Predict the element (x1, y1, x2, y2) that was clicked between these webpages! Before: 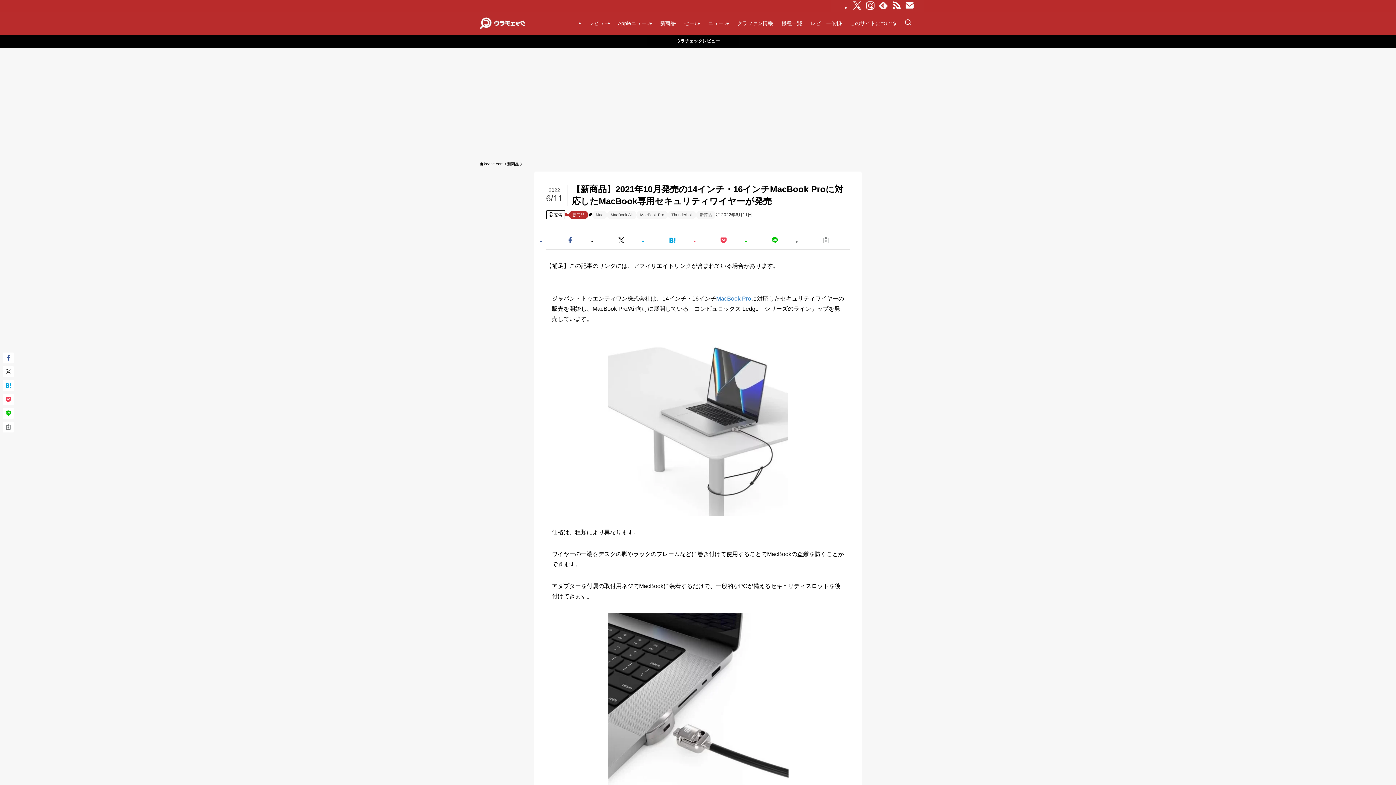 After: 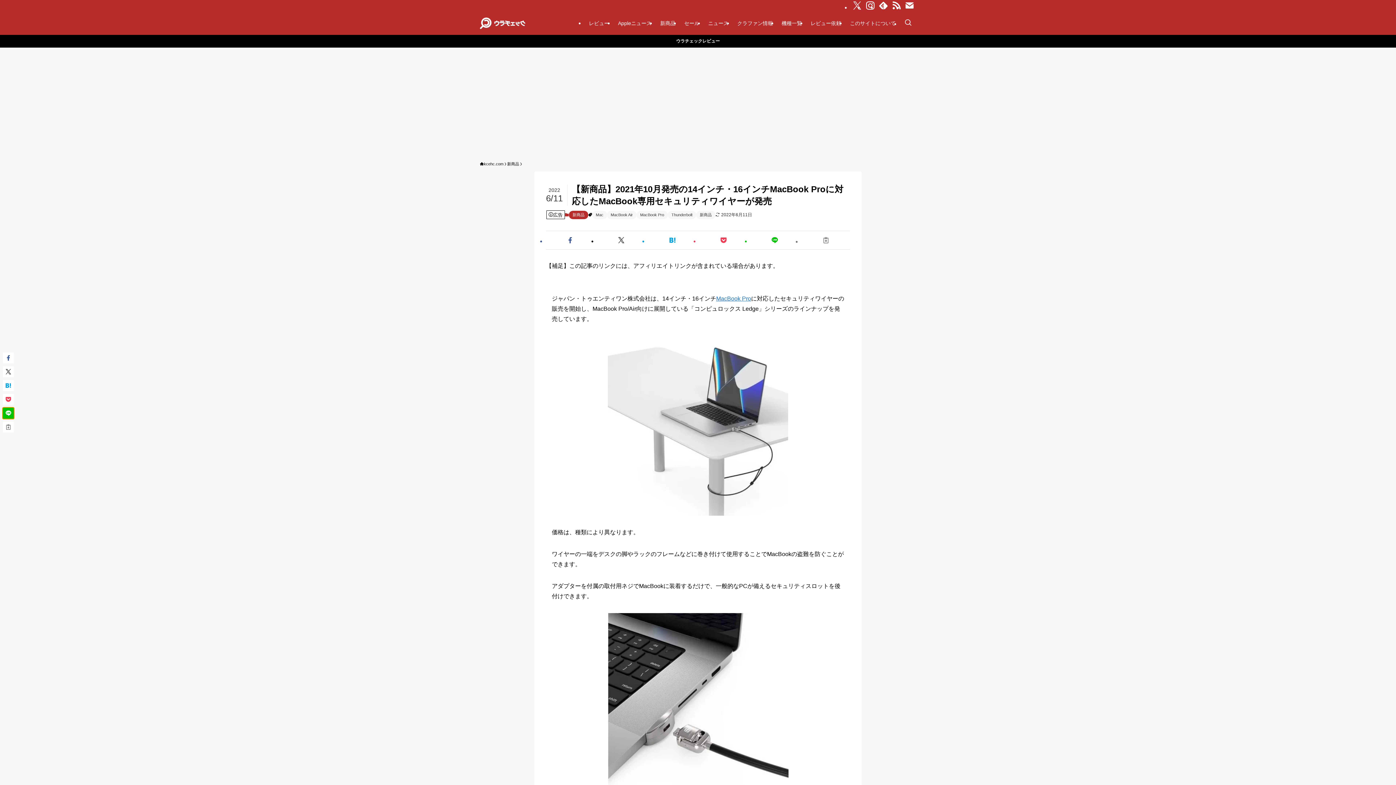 Action: bbox: (2, 408, 13, 418)